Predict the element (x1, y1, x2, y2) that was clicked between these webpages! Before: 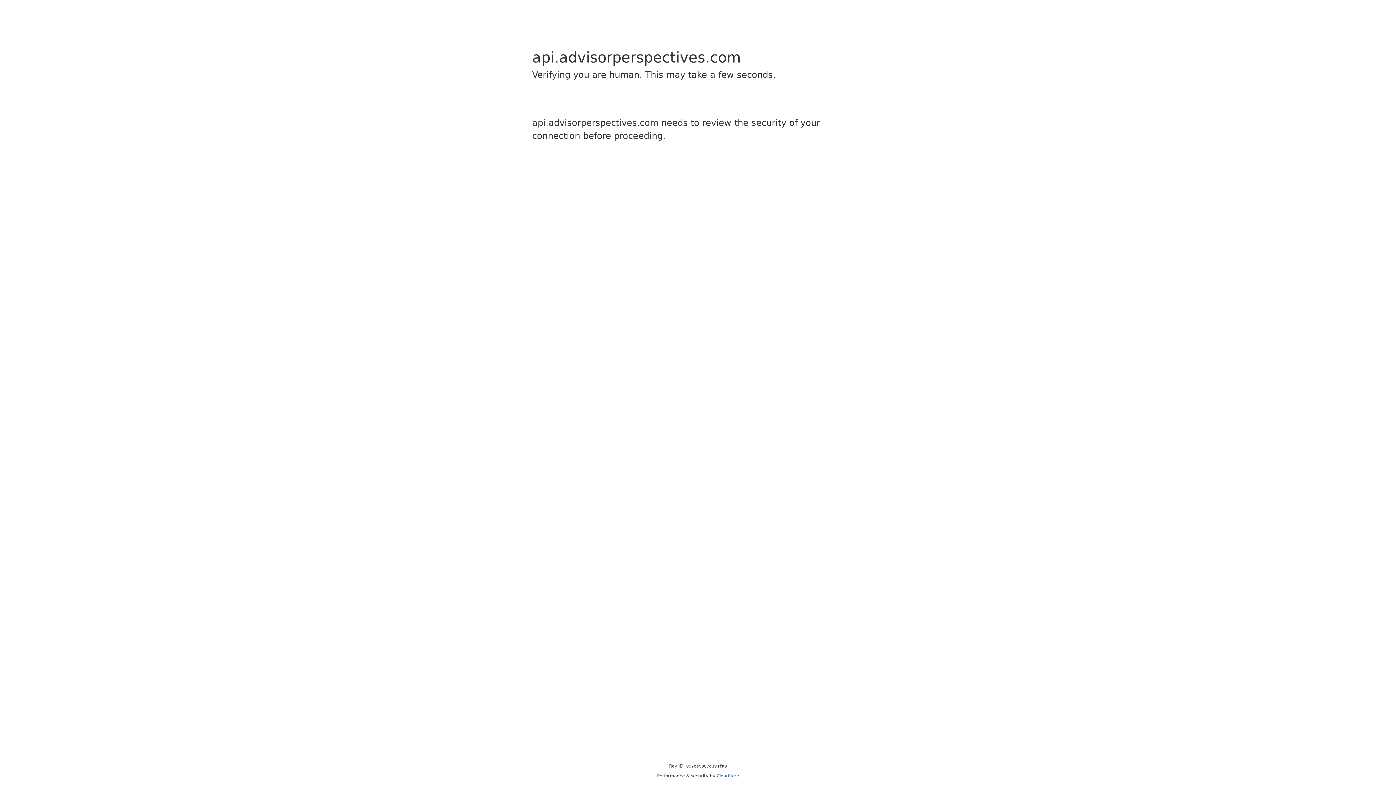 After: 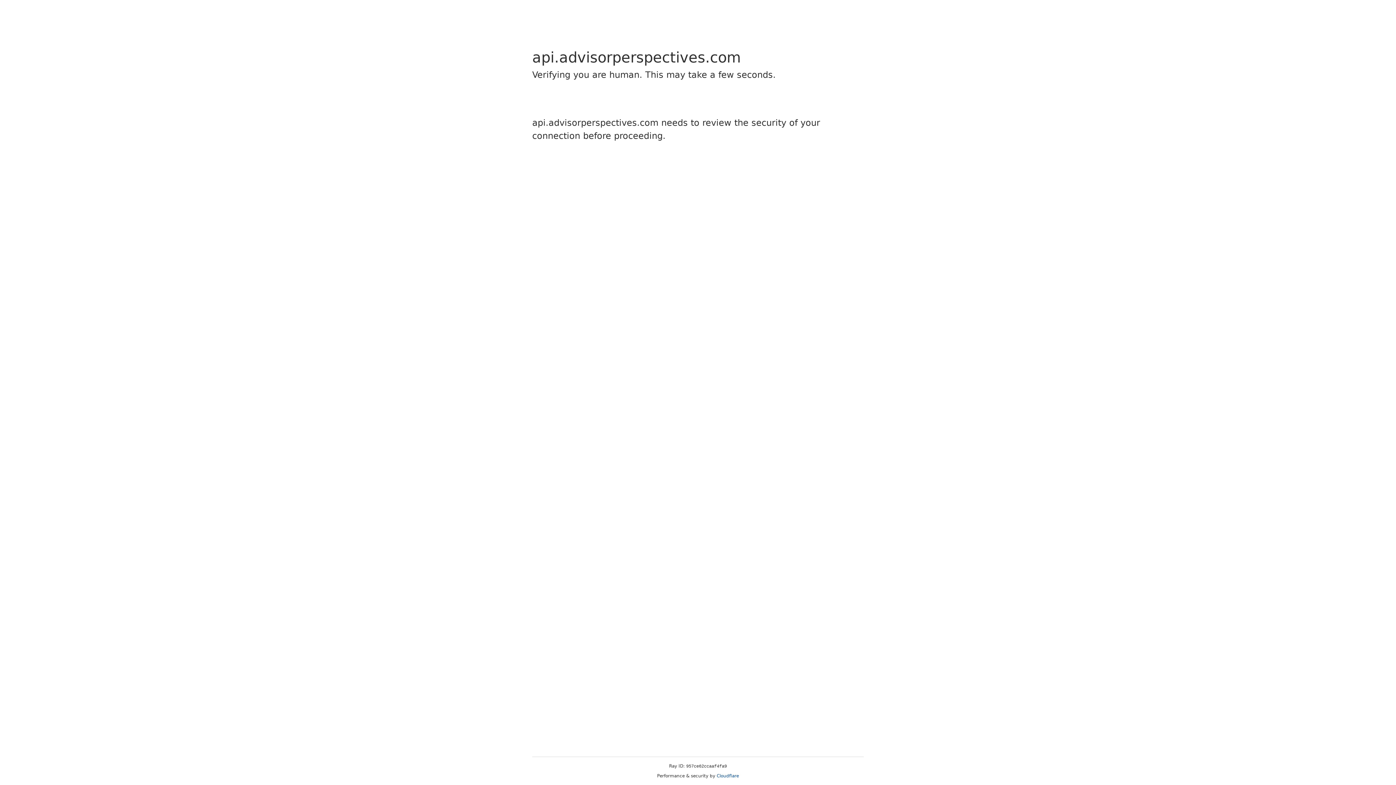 Action: bbox: (716, 773, 739, 778) label: Cloudflare